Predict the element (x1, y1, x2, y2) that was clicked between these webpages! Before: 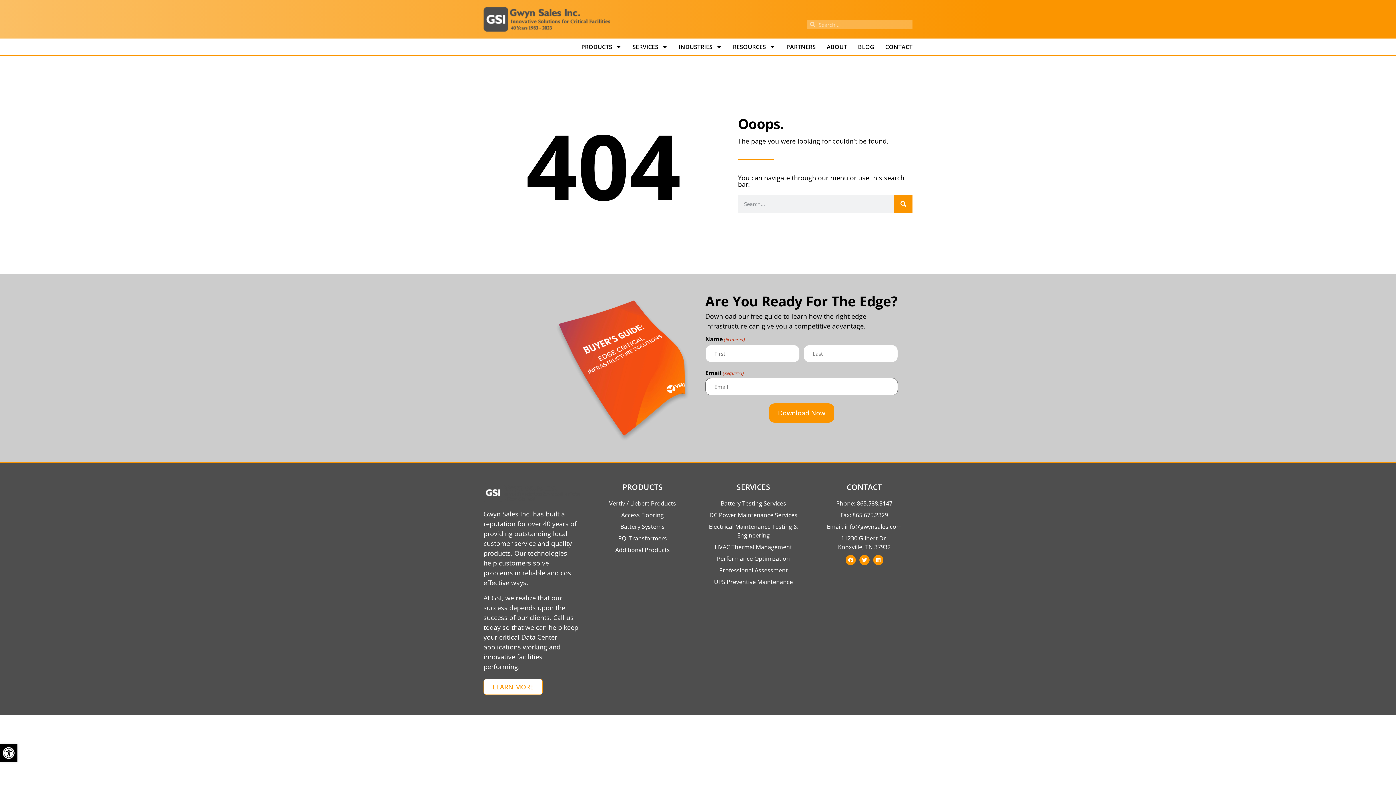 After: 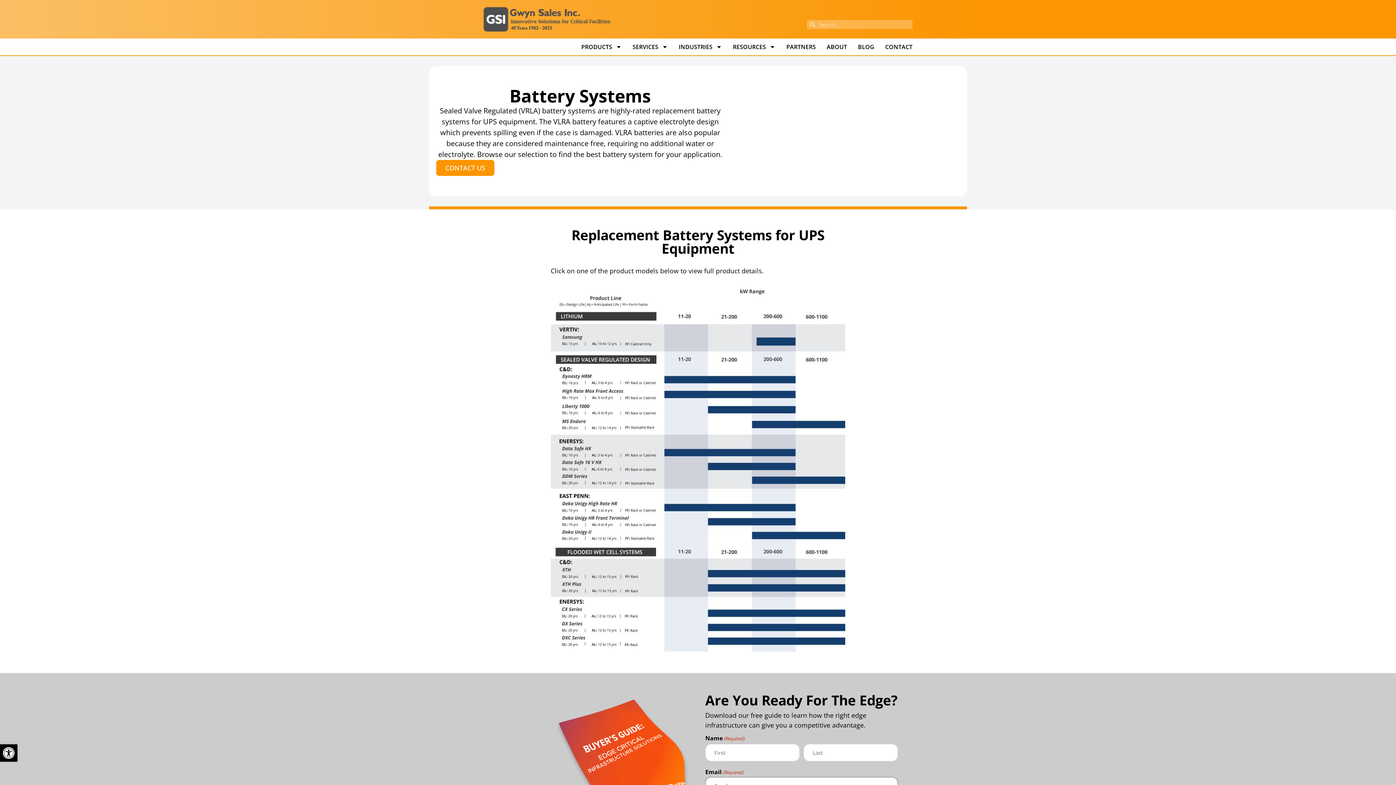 Action: bbox: (594, 522, 690, 531) label: Battery Systems